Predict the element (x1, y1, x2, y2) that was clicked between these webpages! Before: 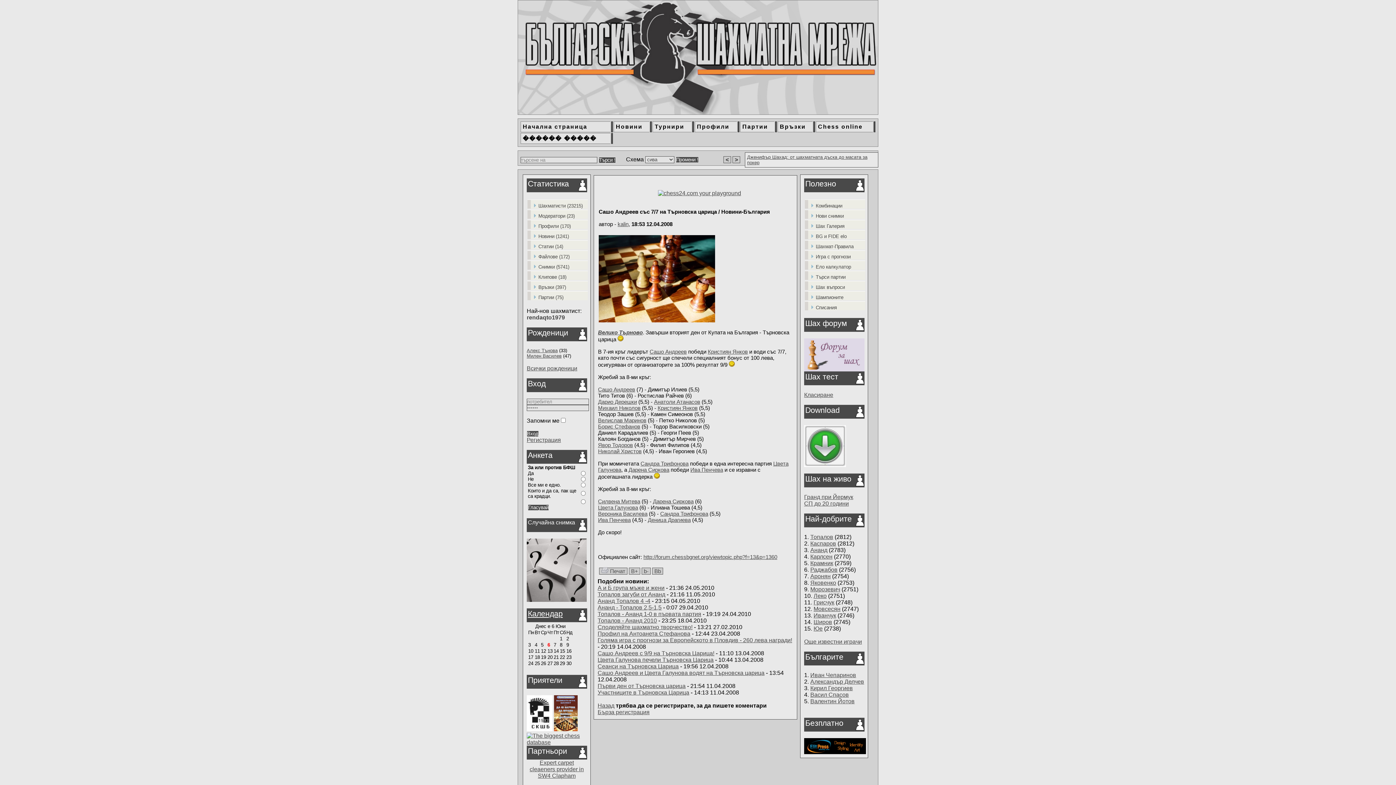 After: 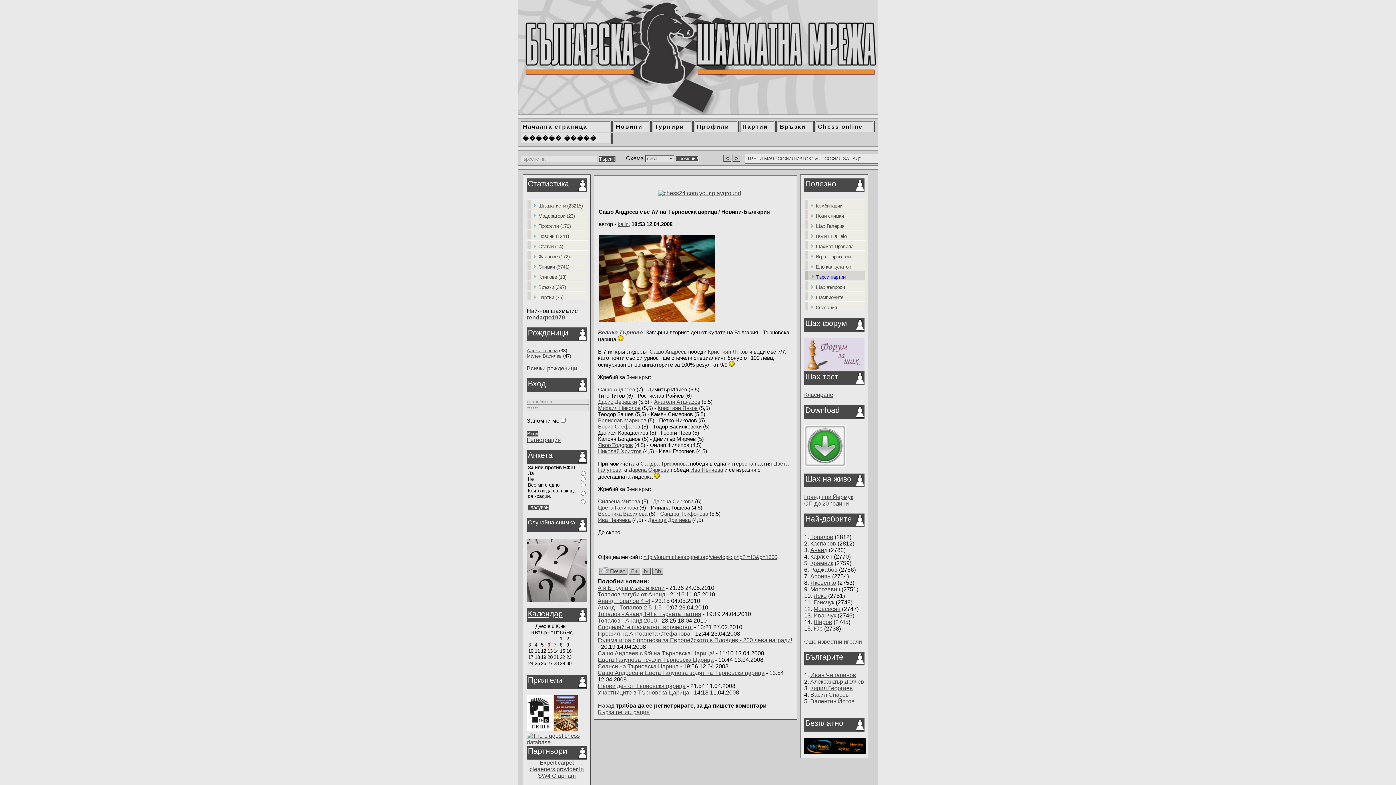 Action: bbox: (805, 270, 865, 280) label: Търси партии